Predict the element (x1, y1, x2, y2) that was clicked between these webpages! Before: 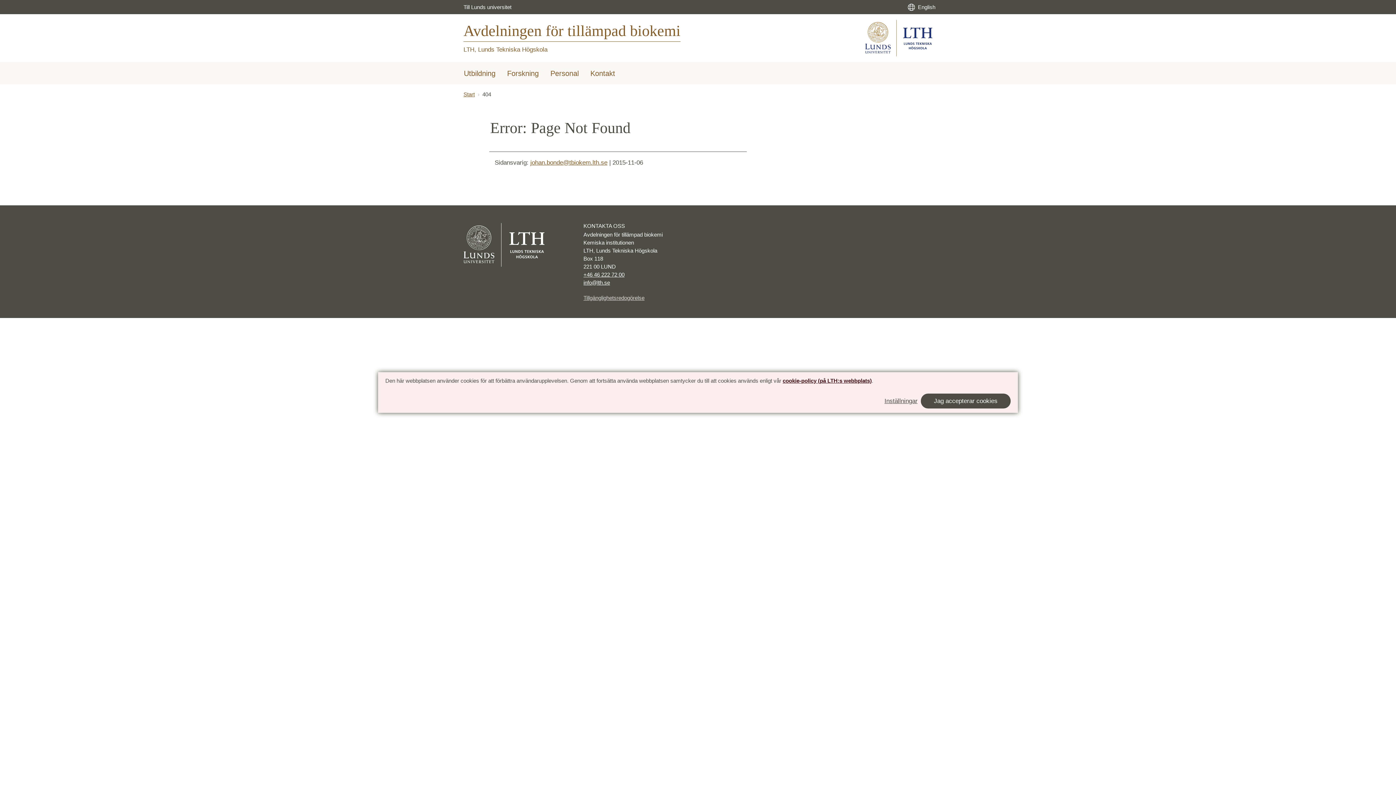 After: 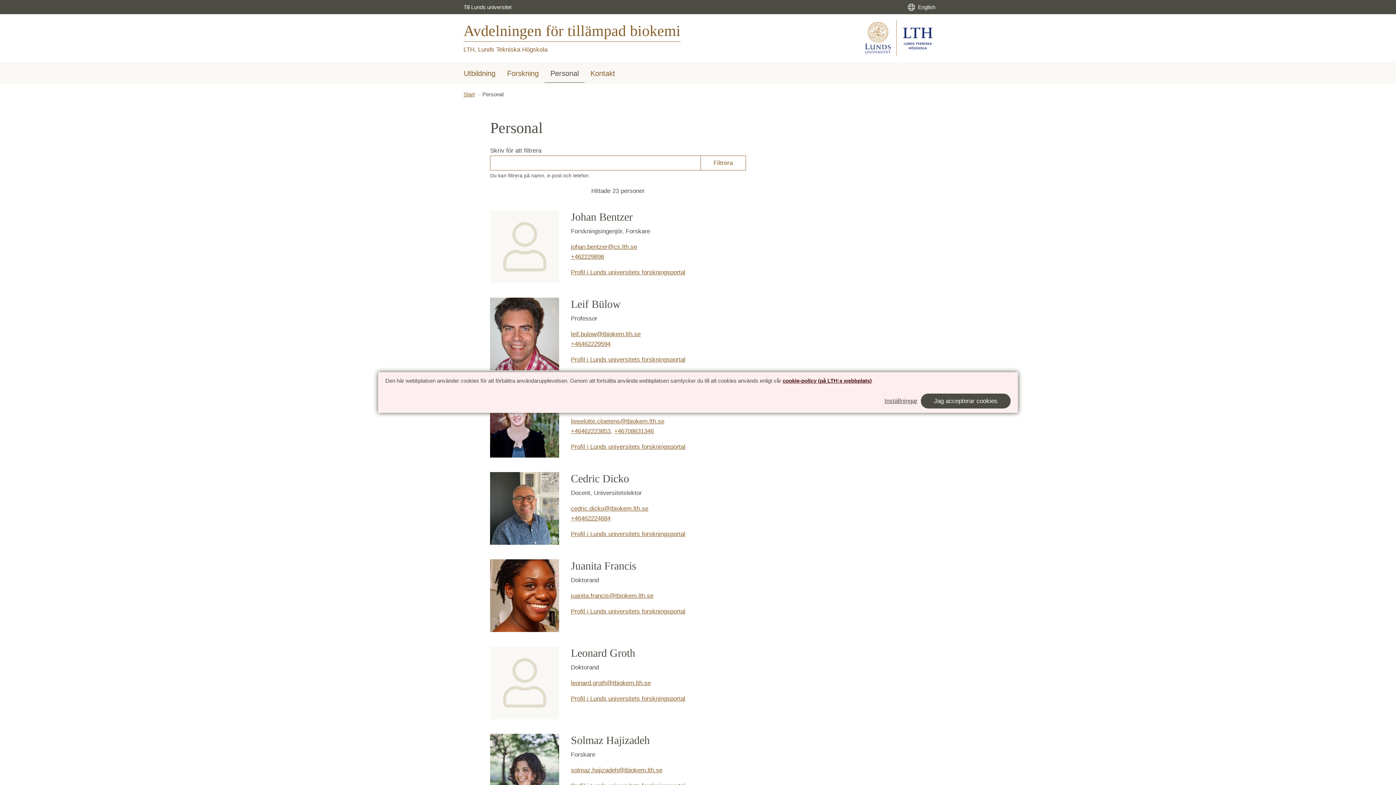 Action: bbox: (544, 65, 584, 82) label: Personal